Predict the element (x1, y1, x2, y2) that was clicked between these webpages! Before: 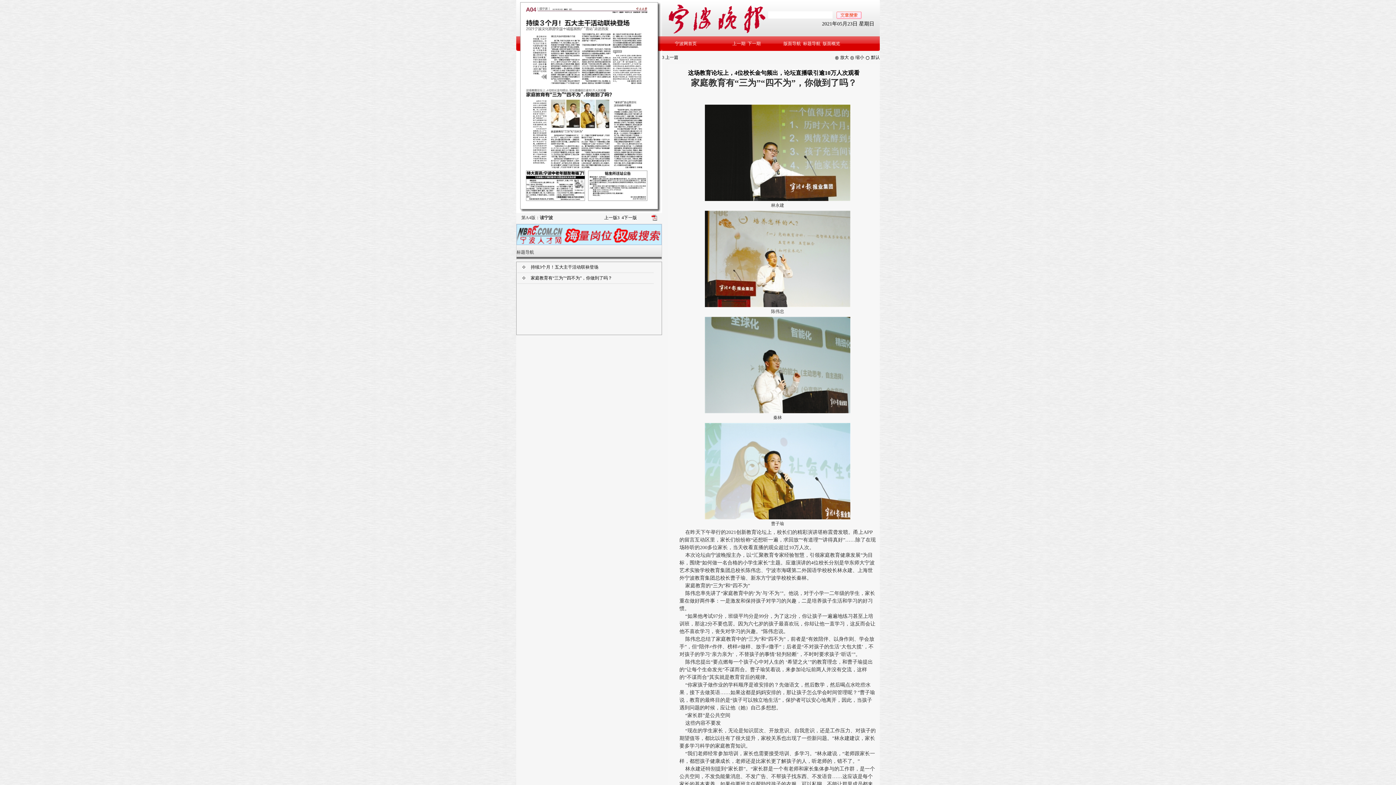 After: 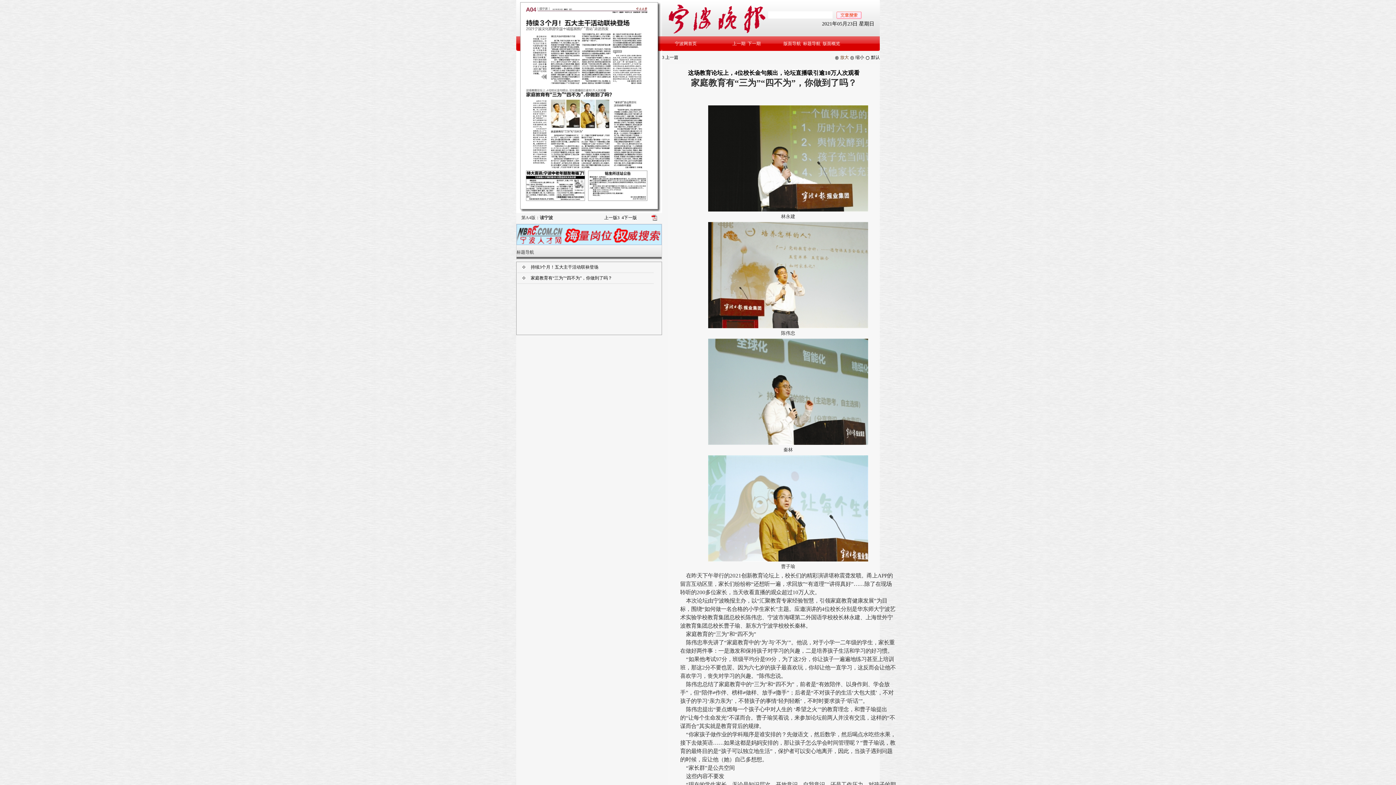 Action: bbox: (834, 54, 849, 60) label:  放大